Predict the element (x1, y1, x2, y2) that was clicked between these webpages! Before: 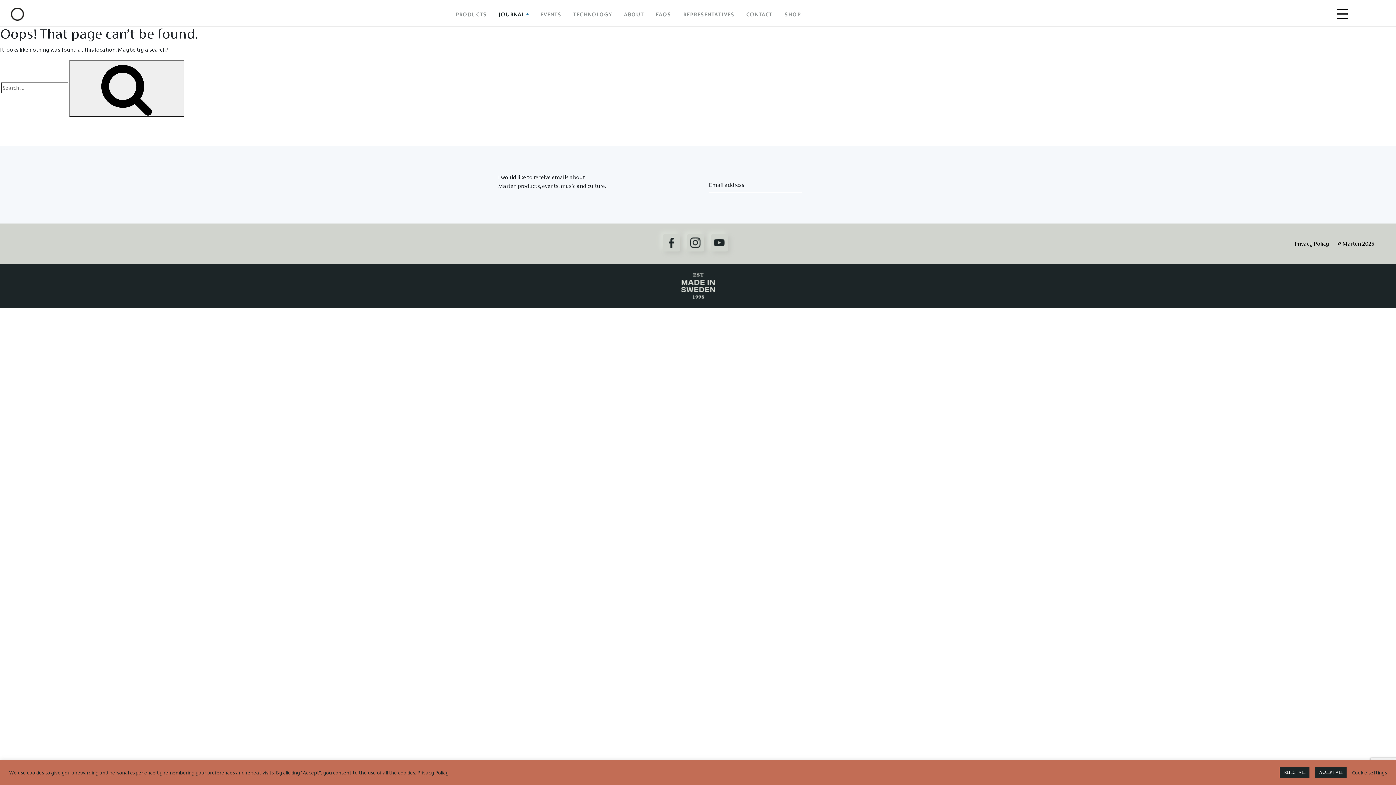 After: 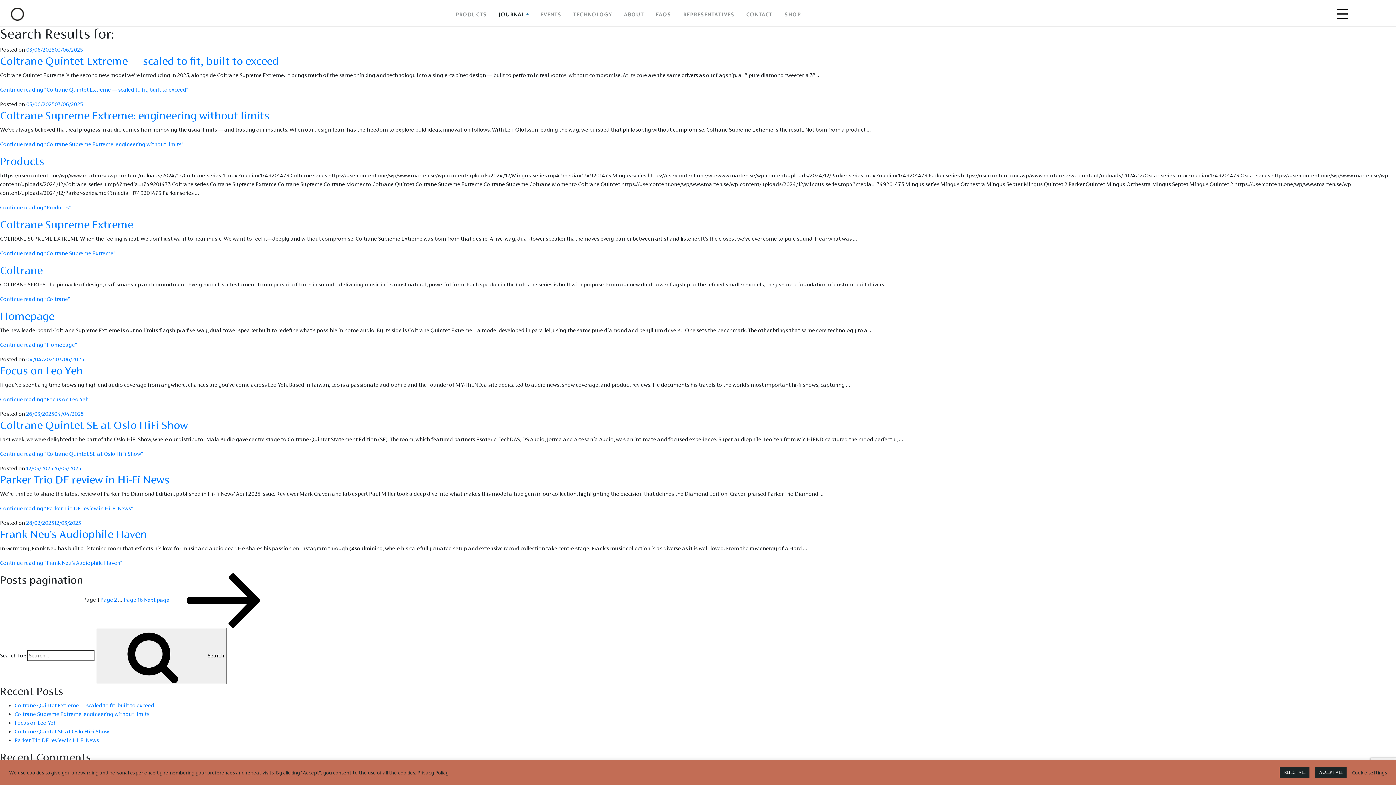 Action: bbox: (69, 60, 184, 116) label: Search